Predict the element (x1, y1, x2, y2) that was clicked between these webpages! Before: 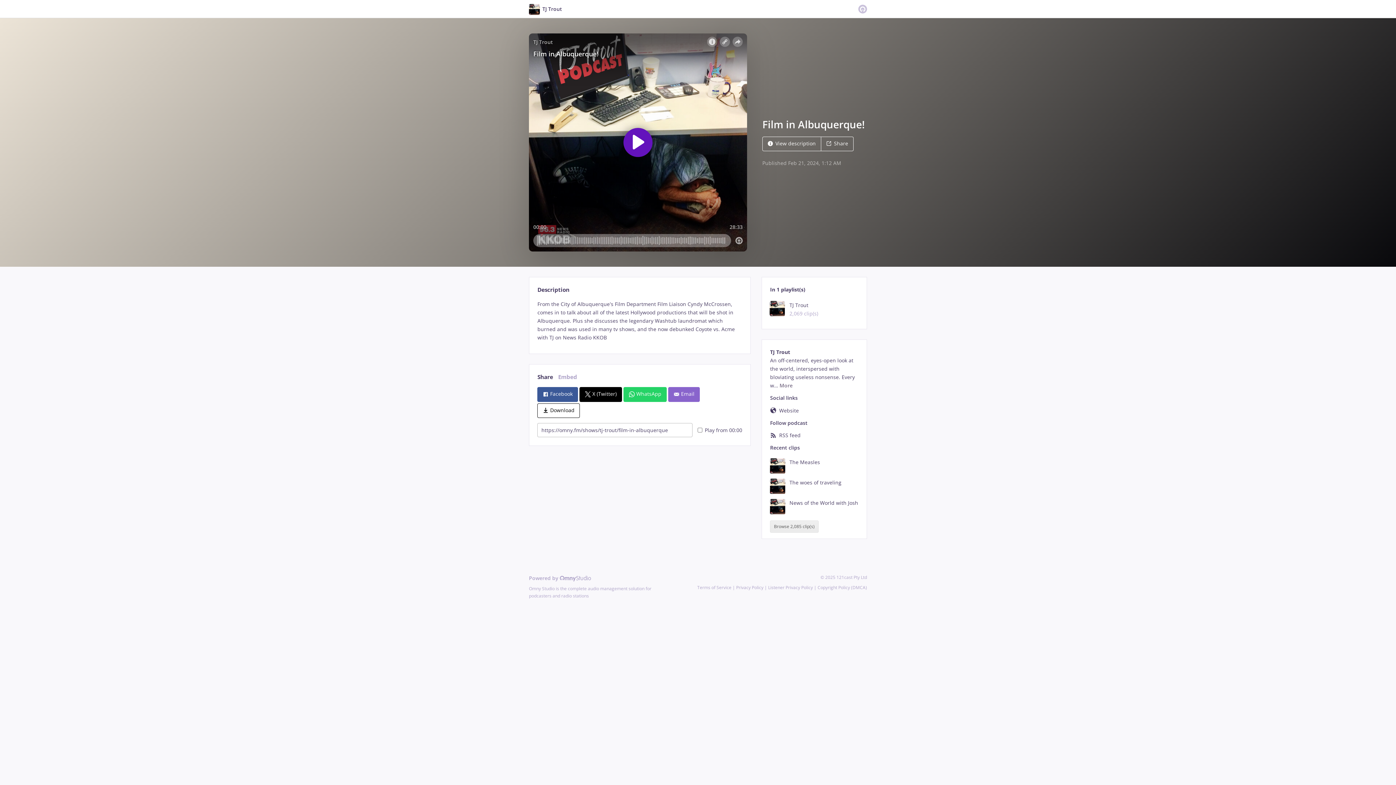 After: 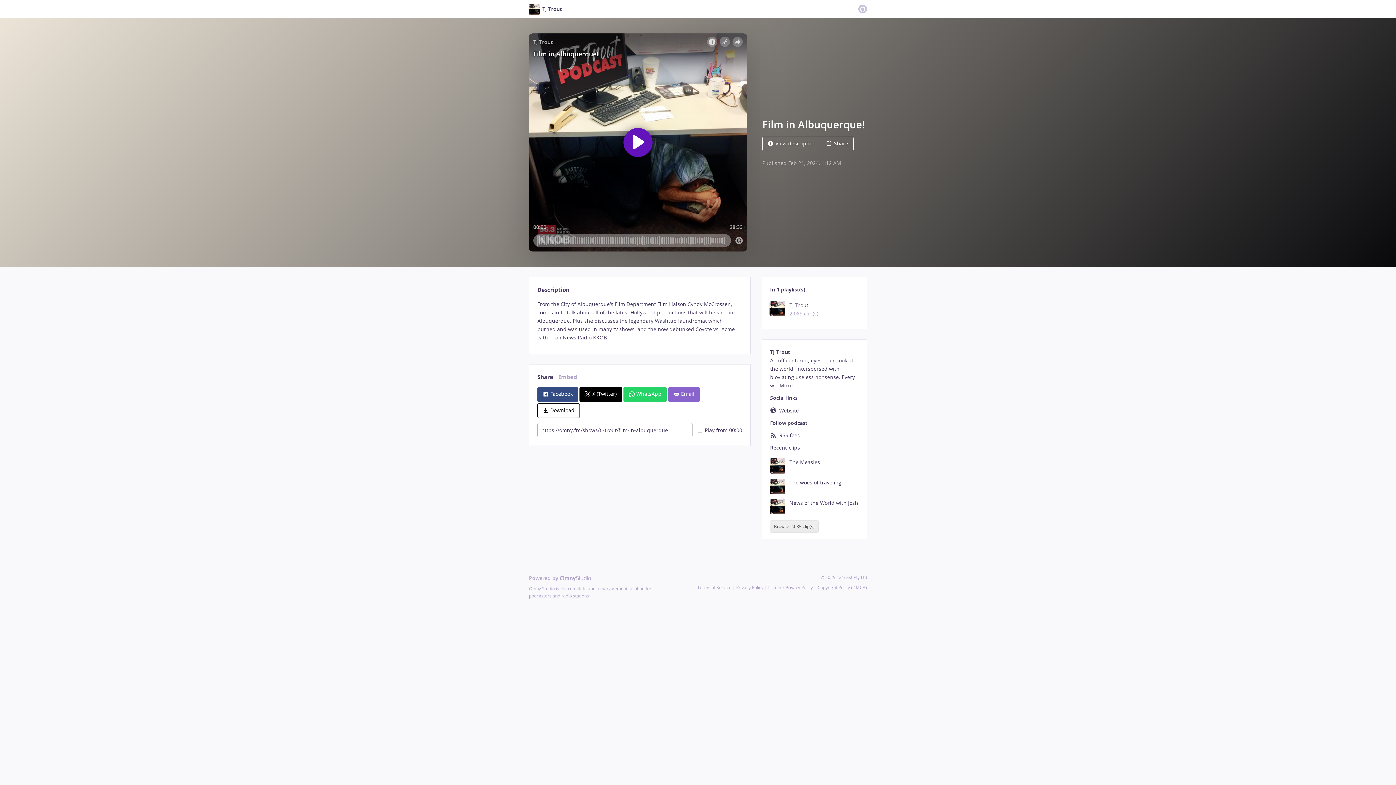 Action: bbox: (537, 387, 578, 402) label:  Facebook